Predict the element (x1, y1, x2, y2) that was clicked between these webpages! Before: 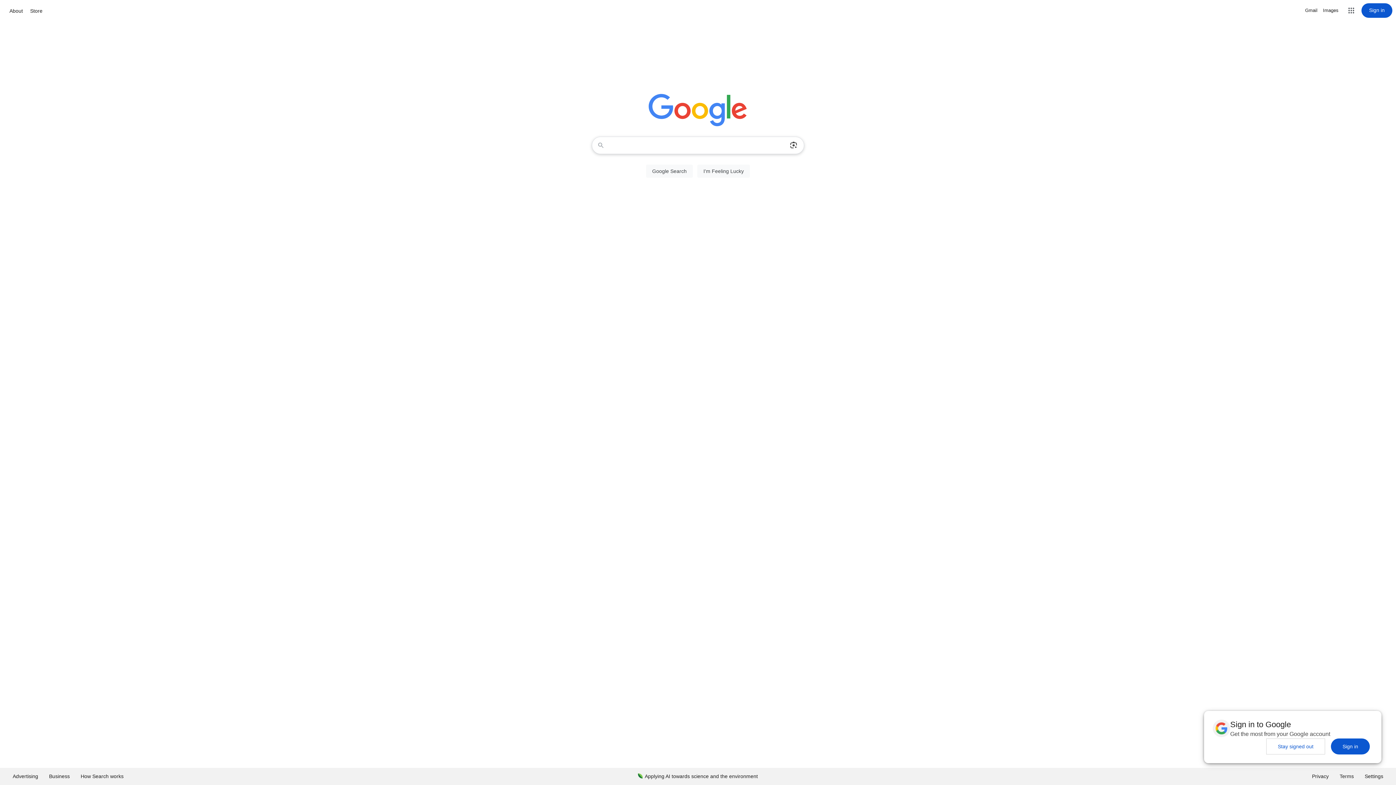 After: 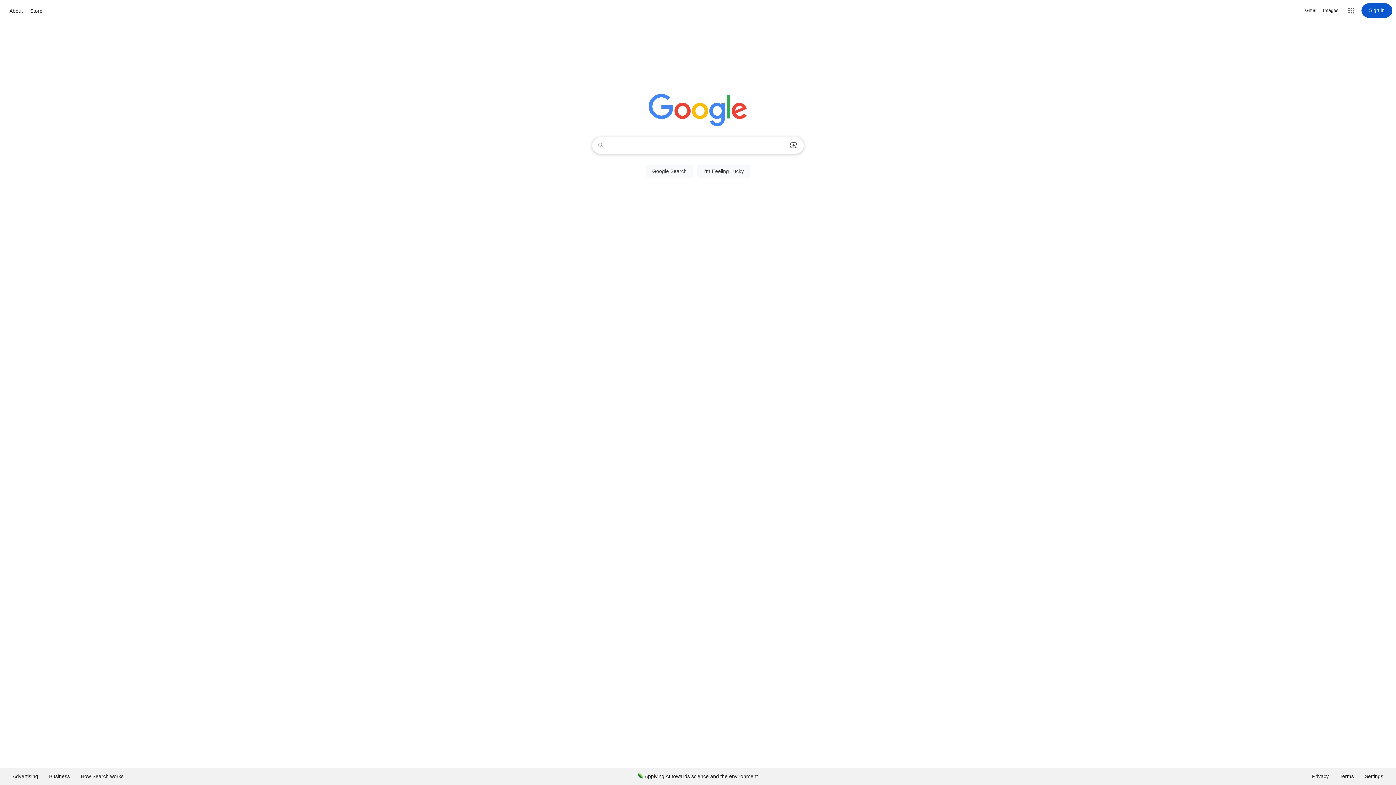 Action: label: Stay signed out bbox: (1266, 738, 1325, 754)